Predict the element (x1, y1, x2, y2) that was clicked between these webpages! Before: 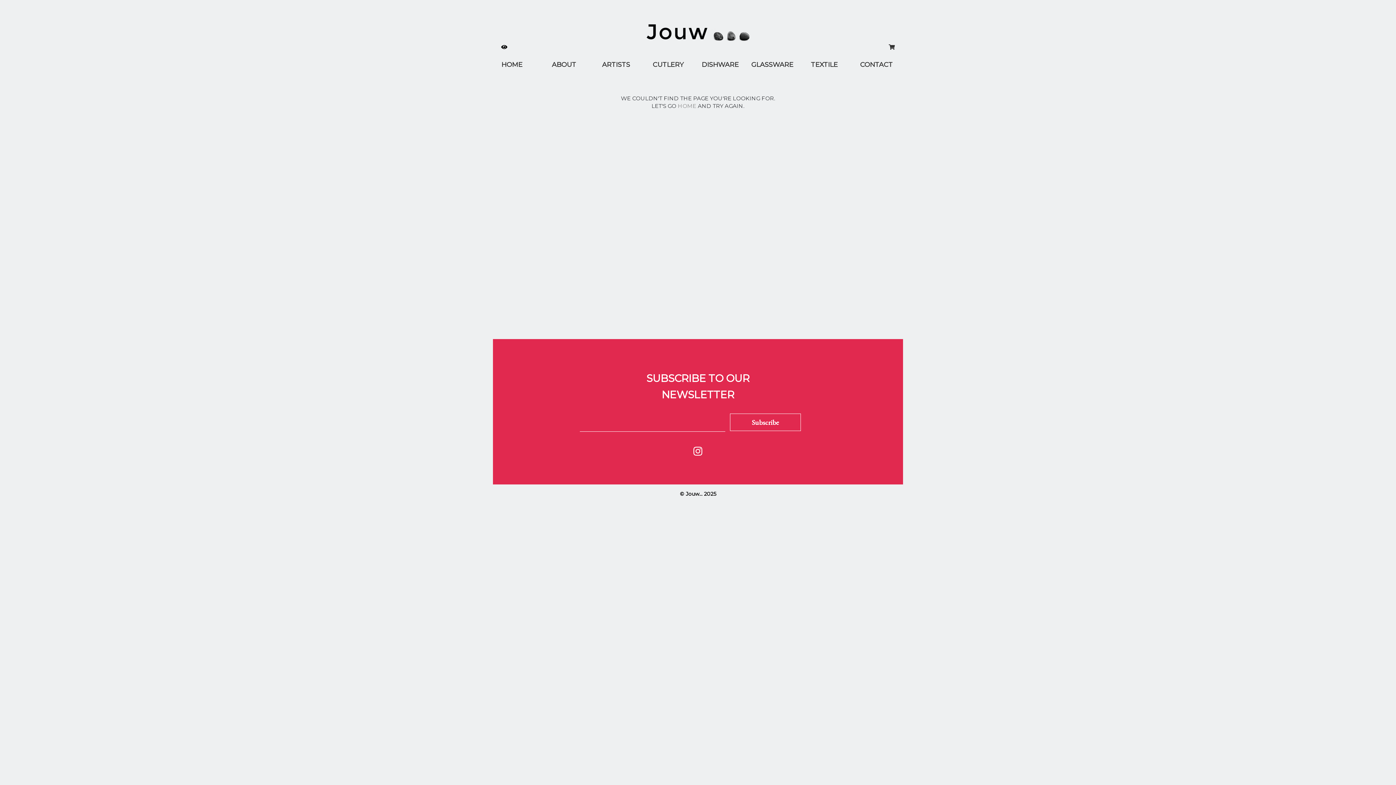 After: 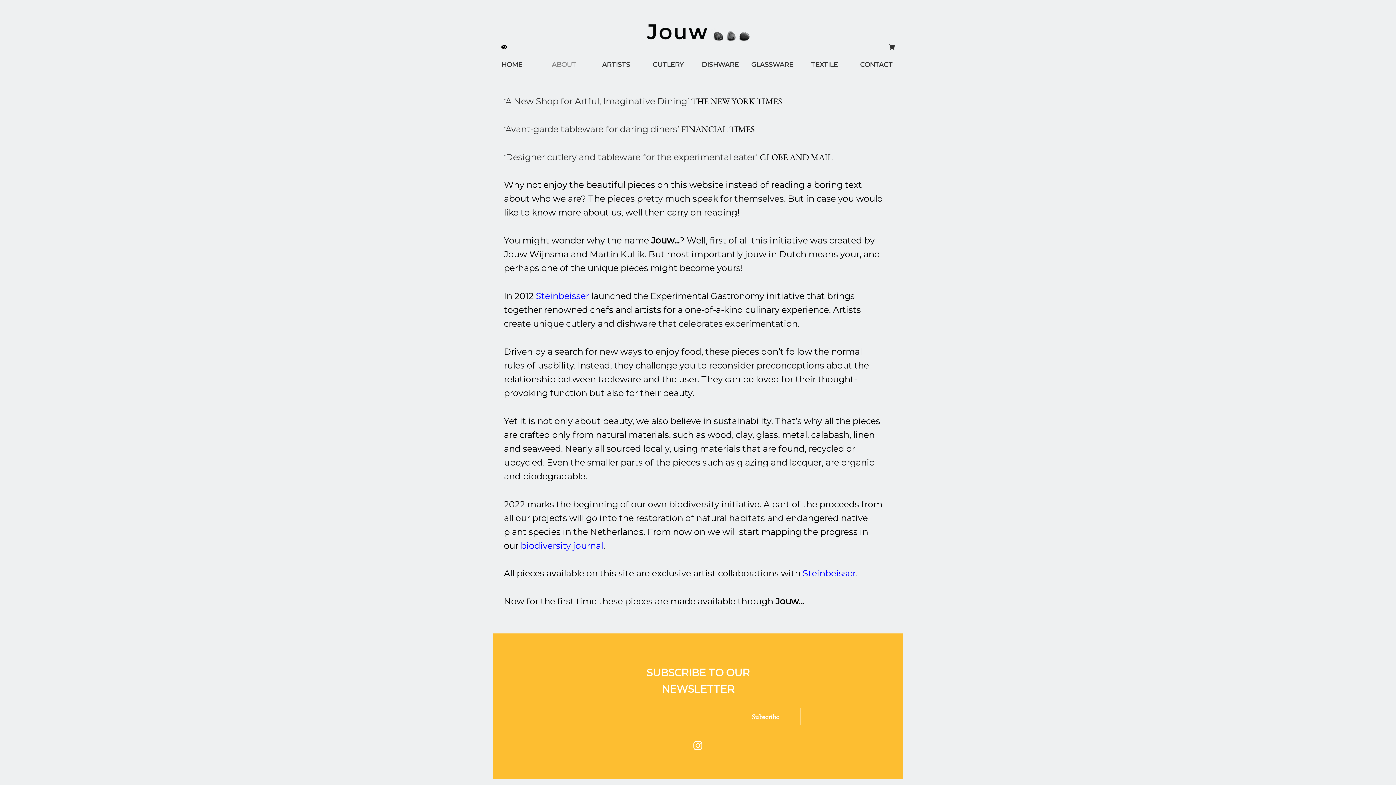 Action: bbox: (538, 59, 589, 77) label: ABOUT